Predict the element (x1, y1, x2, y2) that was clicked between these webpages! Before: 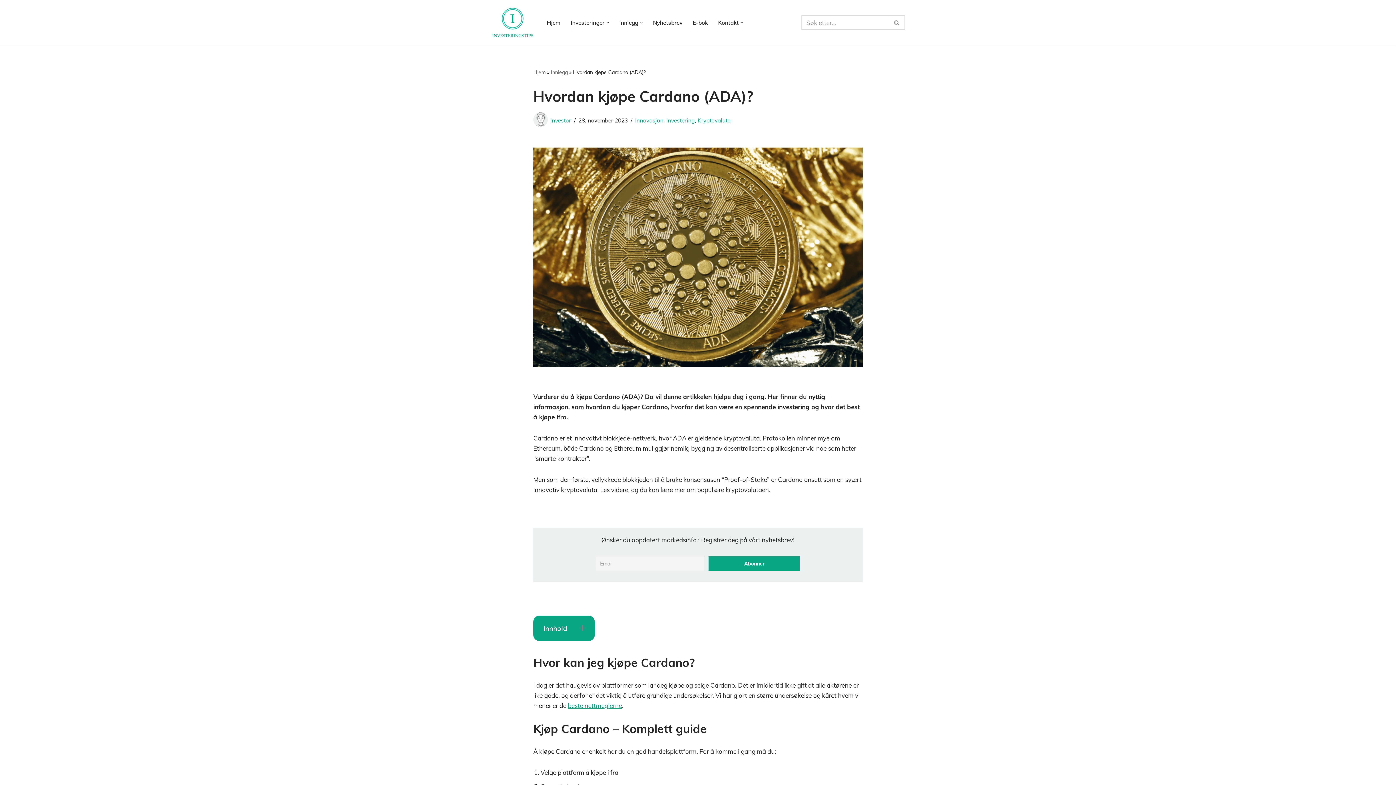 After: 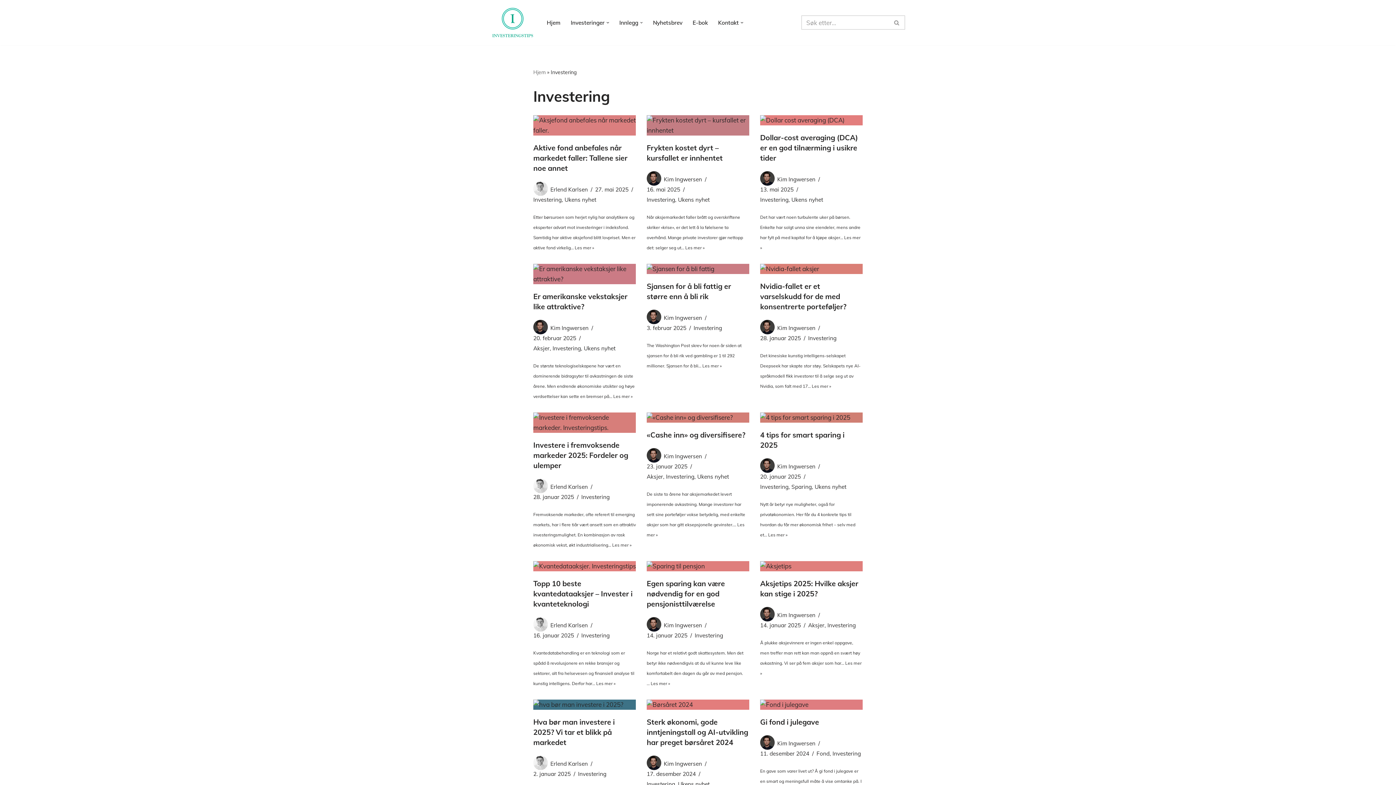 Action: bbox: (666, 117, 694, 123) label: Investering